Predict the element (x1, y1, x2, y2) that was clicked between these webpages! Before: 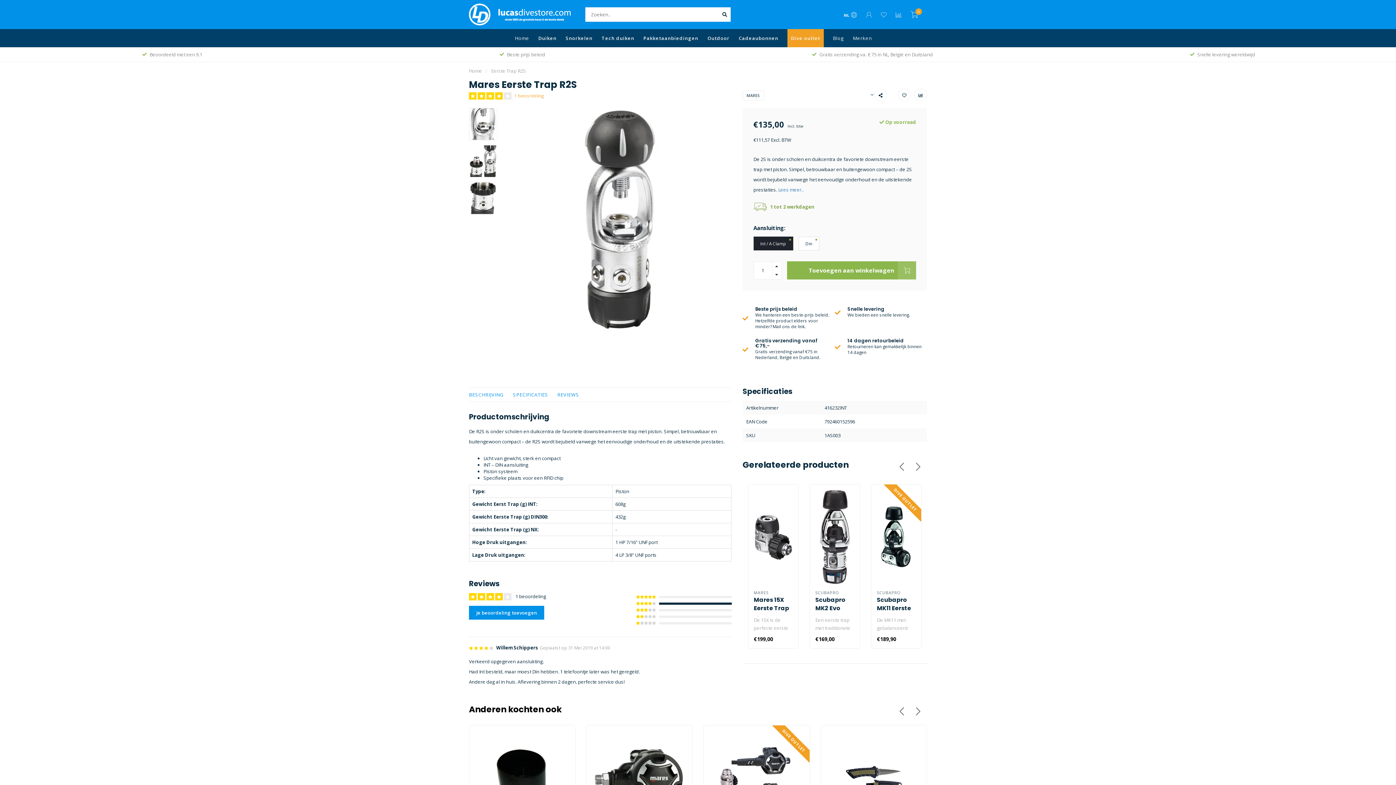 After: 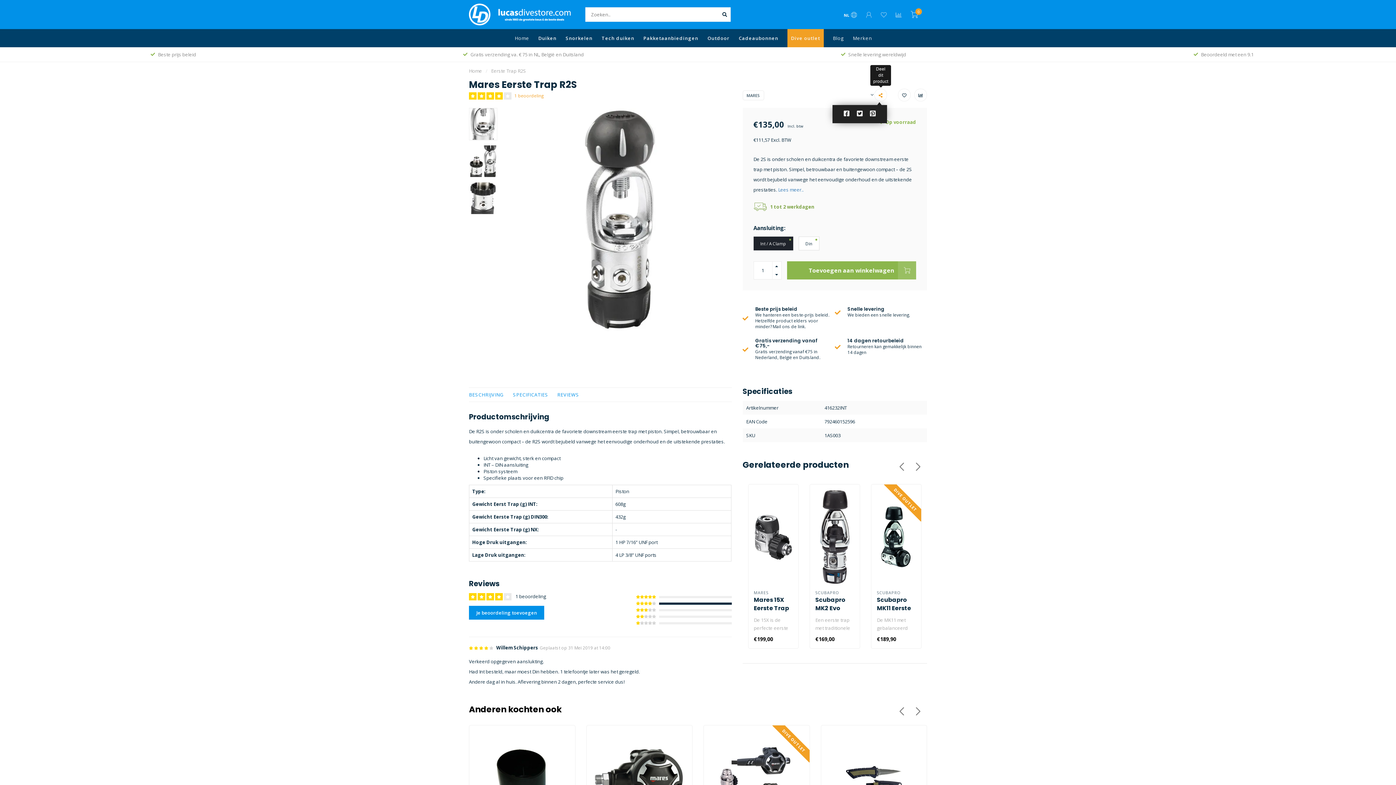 Action: bbox: (874, 88, 887, 101)